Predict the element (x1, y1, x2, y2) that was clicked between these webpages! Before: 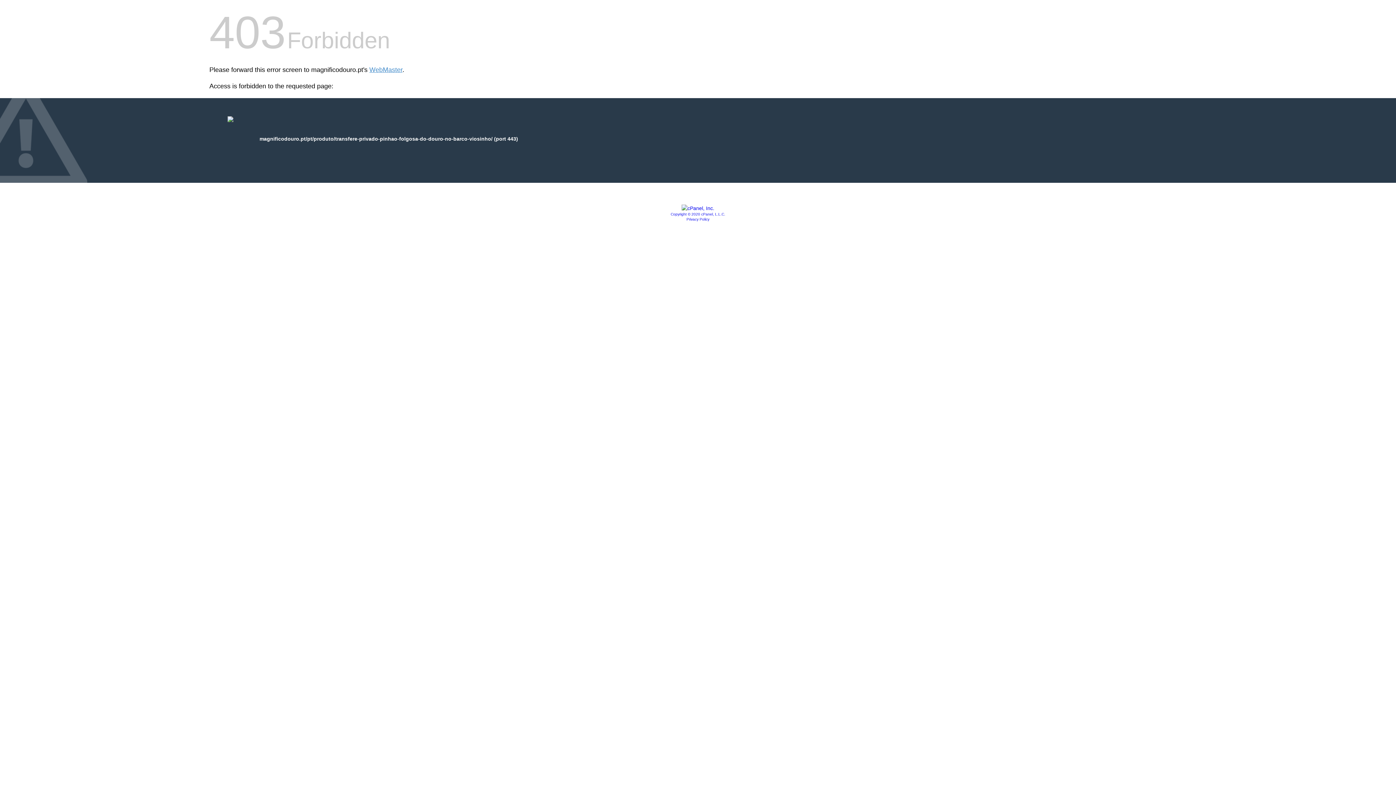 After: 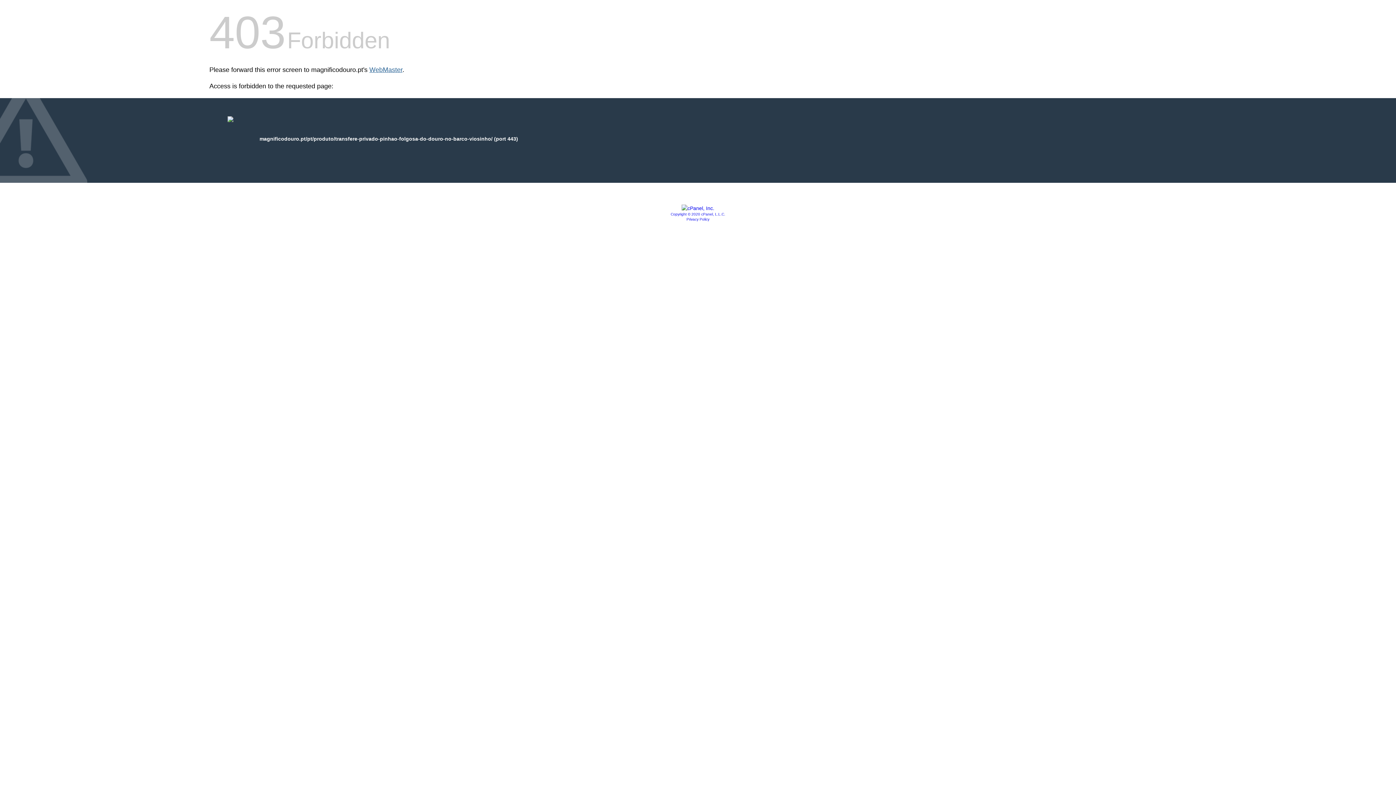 Action: label: WebMaster bbox: (369, 66, 402, 73)